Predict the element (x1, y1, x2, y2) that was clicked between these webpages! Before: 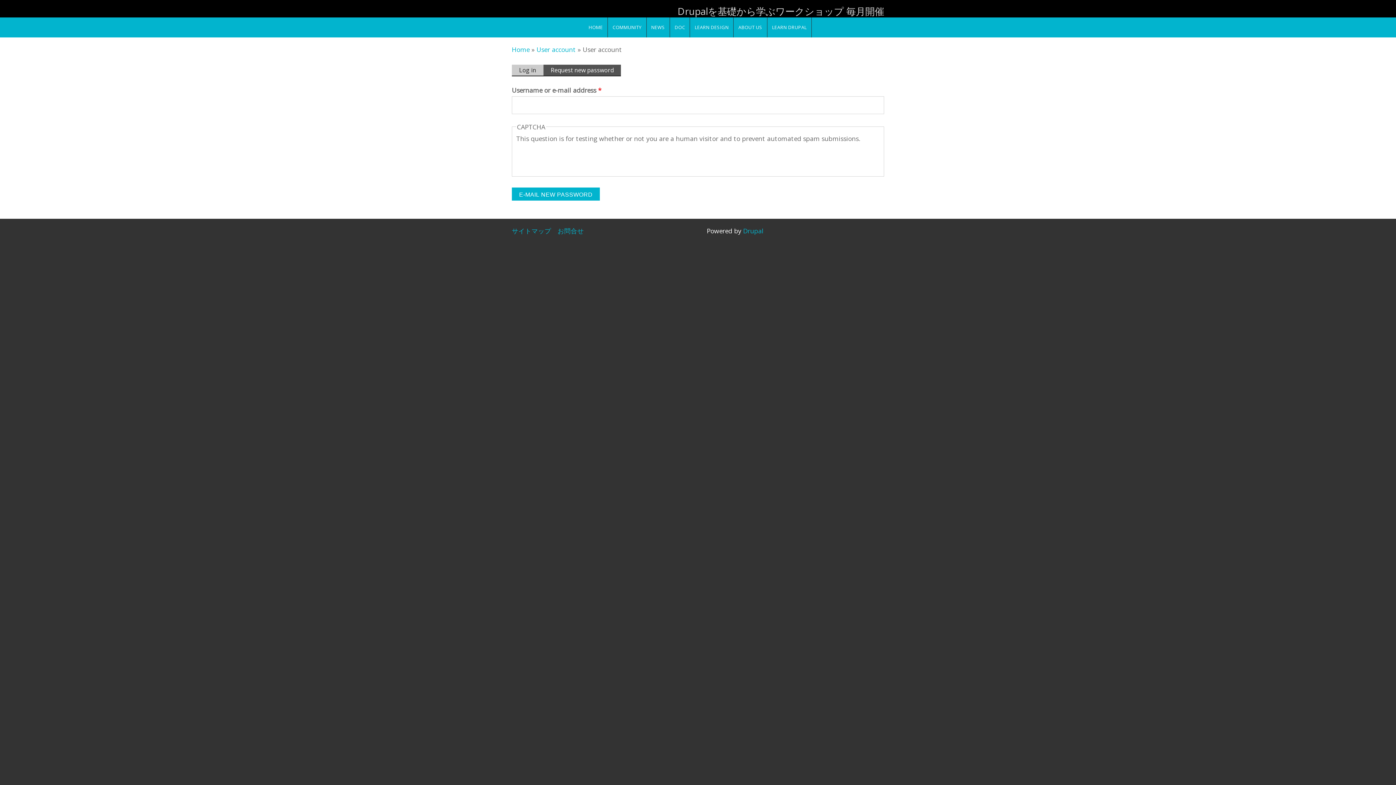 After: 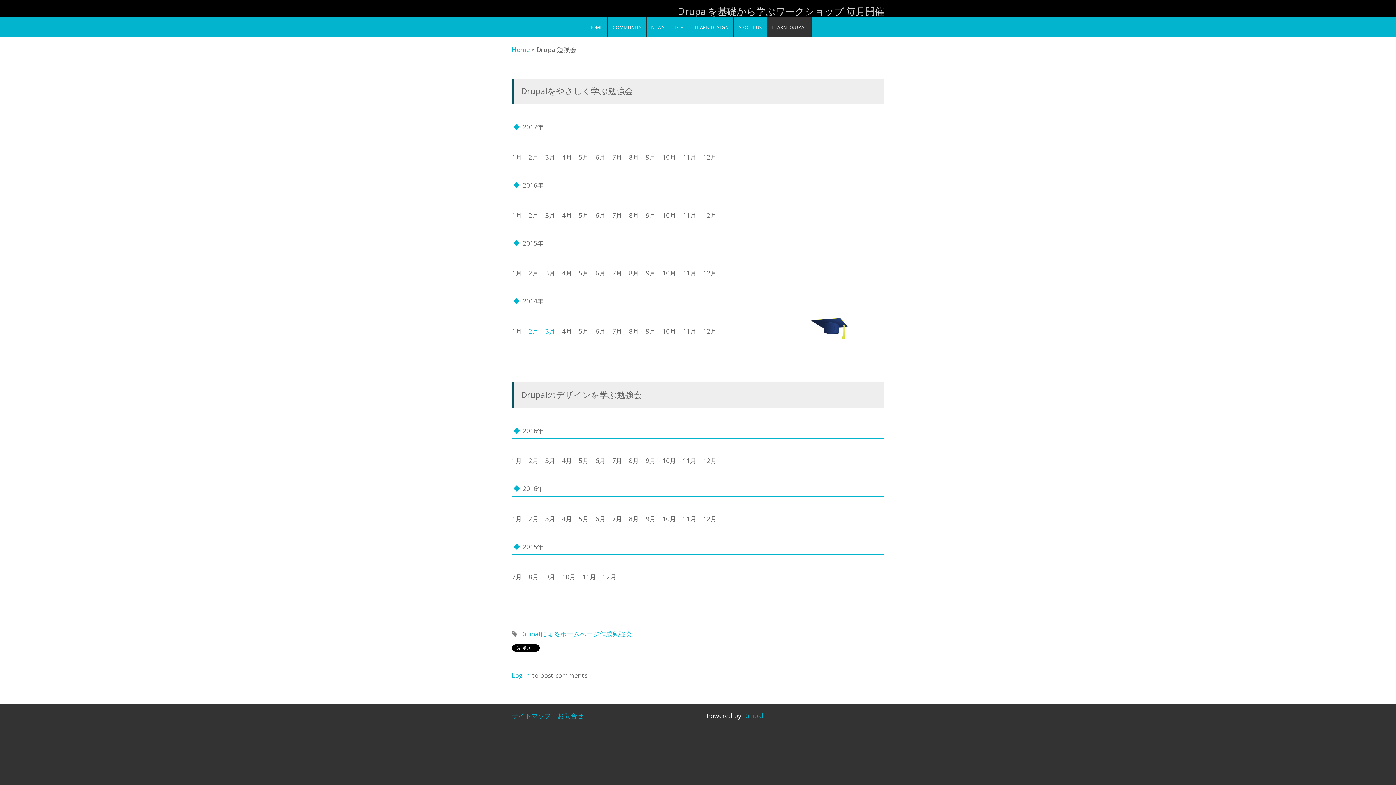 Action: label: LEARN DRUPAL bbox: (767, 17, 811, 37)